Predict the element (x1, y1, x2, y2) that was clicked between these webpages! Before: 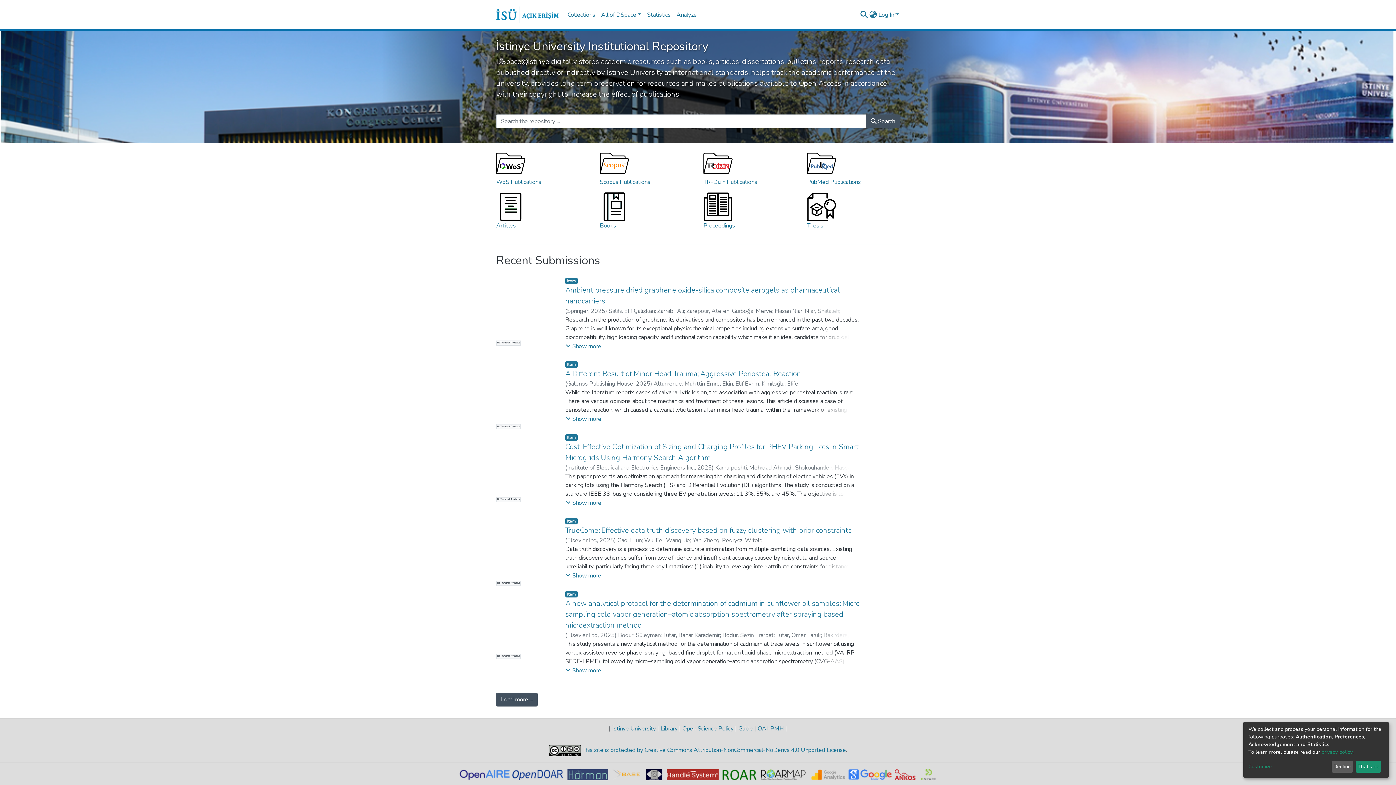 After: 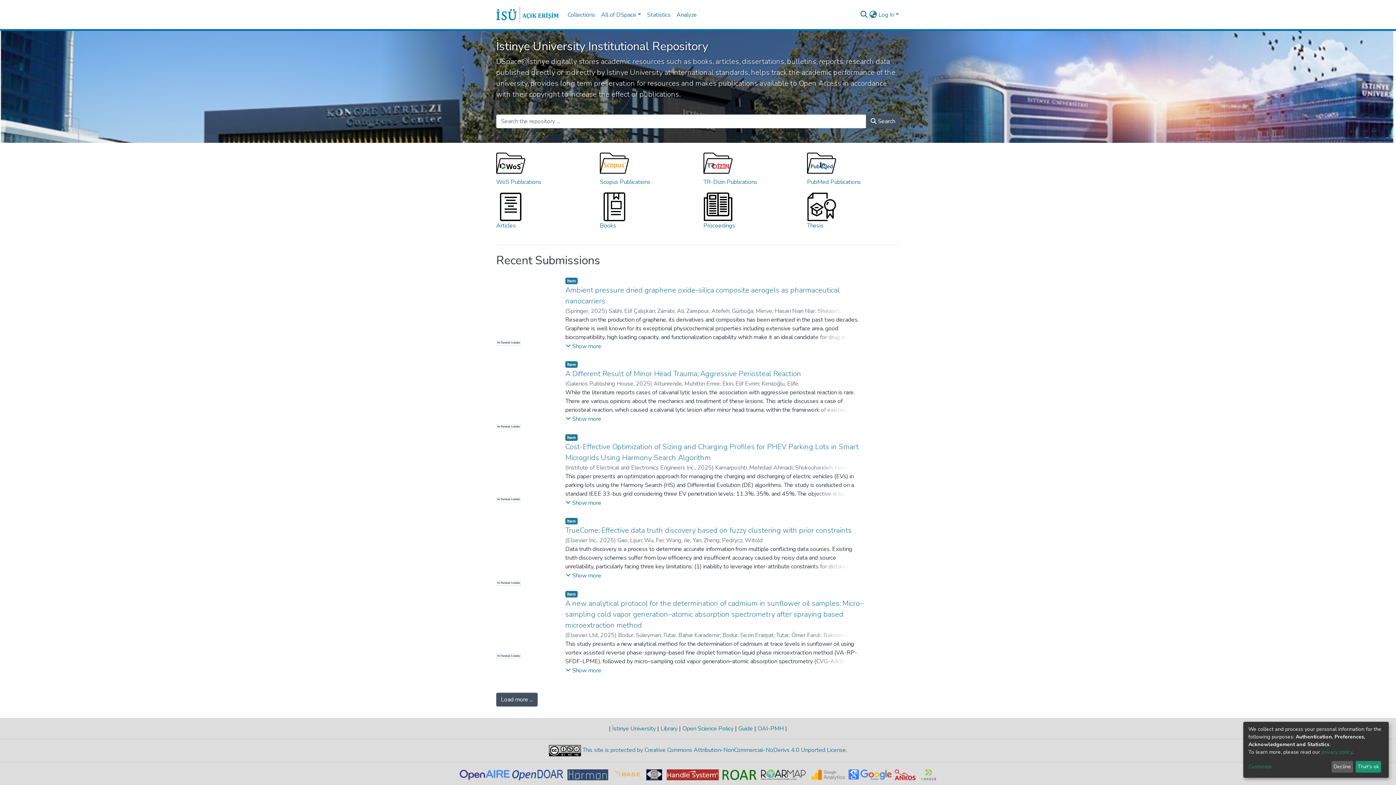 Action: bbox: (496, 3, 558, 25)